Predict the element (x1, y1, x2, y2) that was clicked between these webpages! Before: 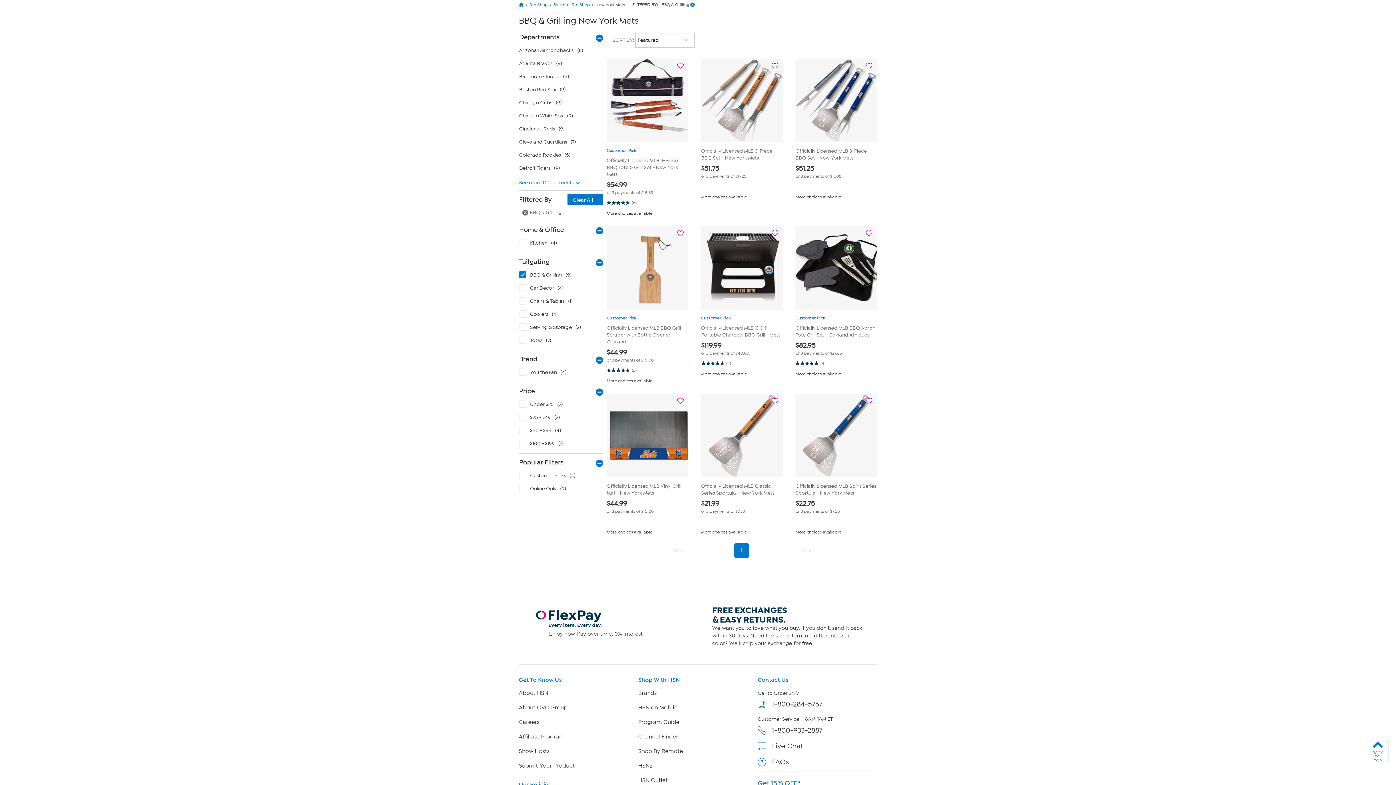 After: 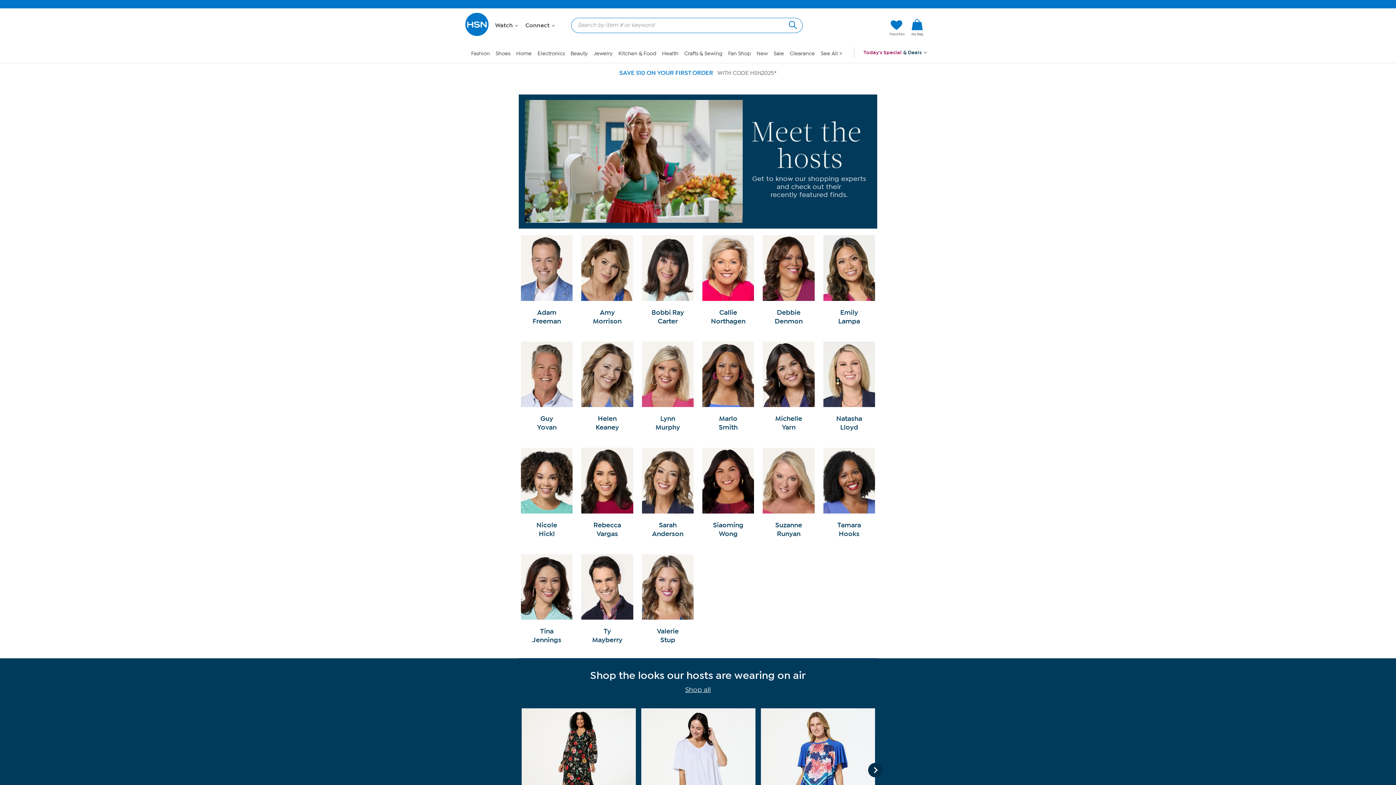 Action: bbox: (518, 748, 549, 754) label: Show Hosts